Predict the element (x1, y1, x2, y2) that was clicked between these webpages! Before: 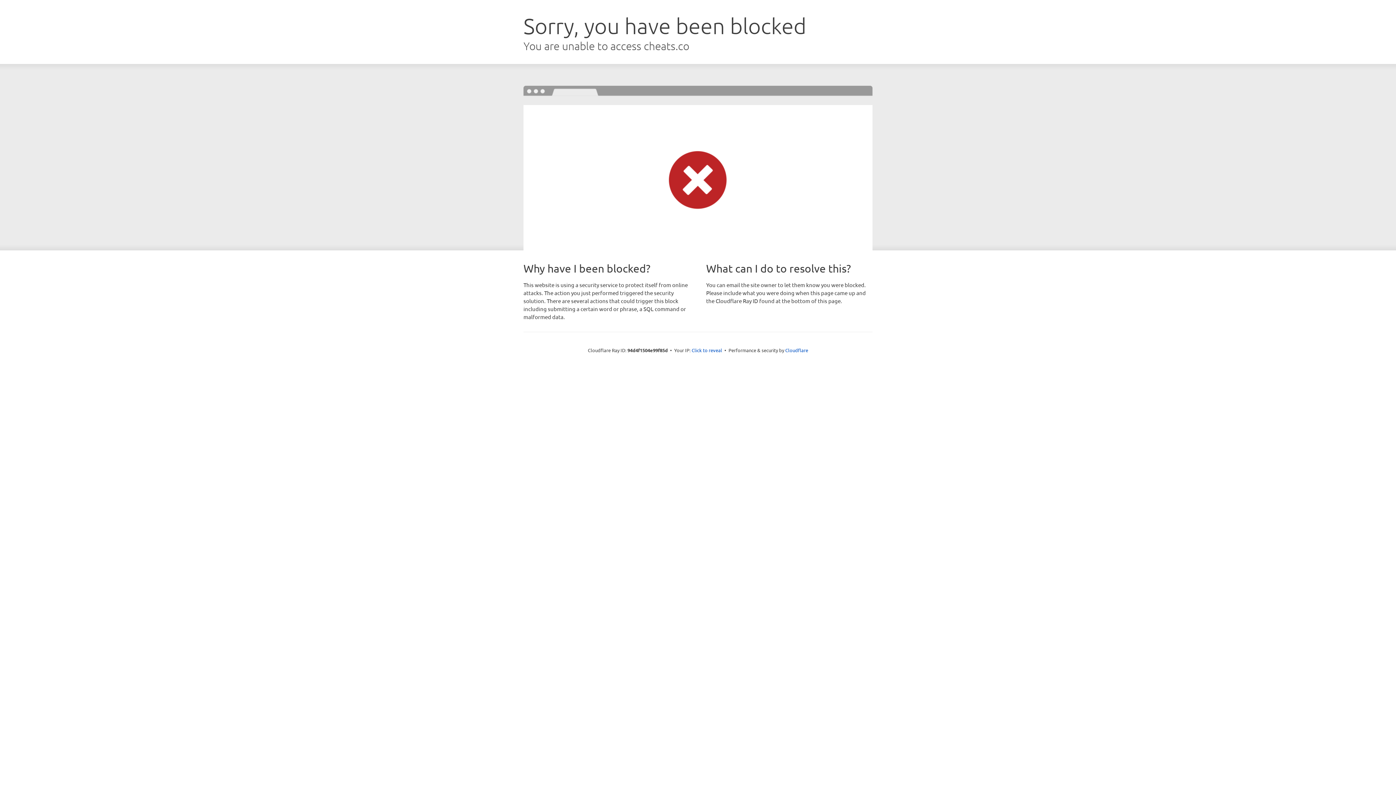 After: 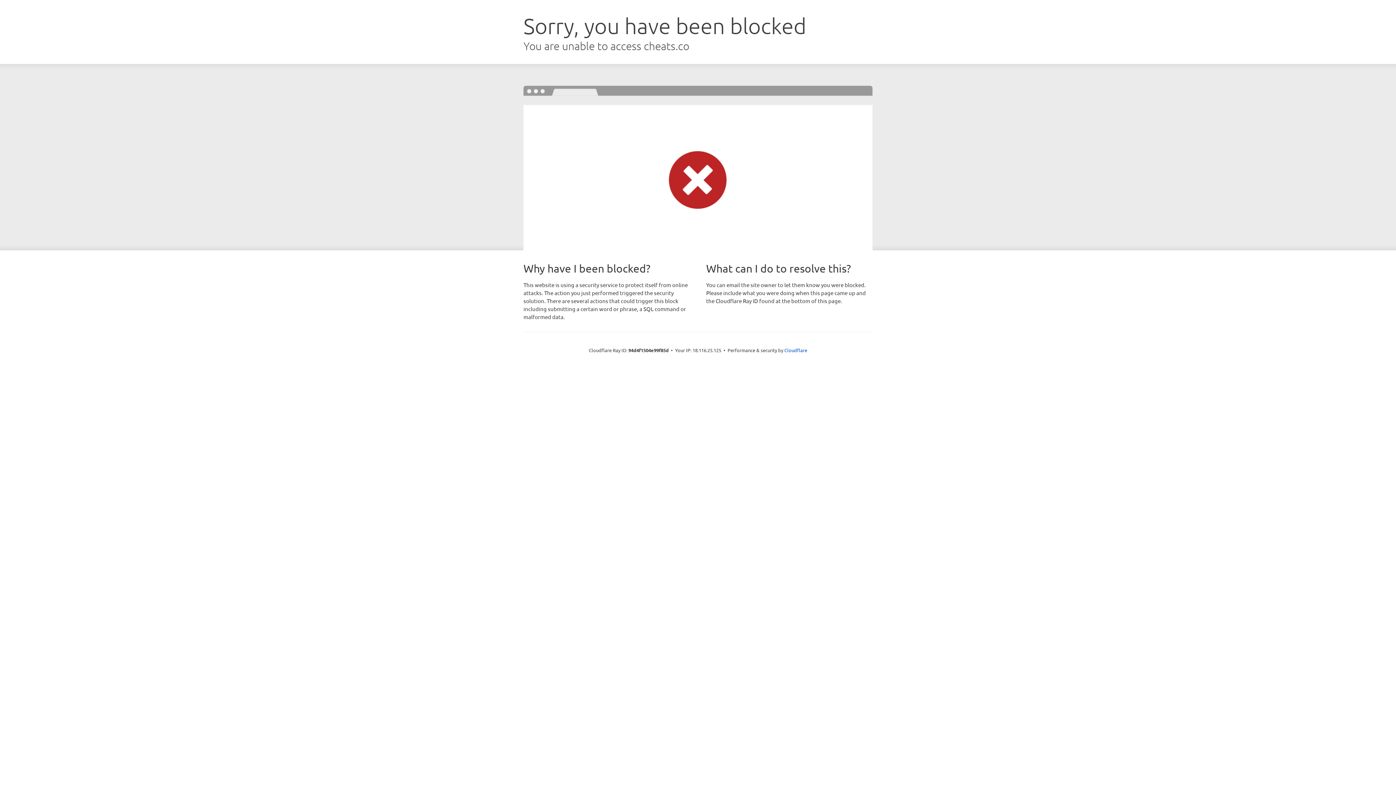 Action: bbox: (691, 346, 722, 353) label: Click to reveal